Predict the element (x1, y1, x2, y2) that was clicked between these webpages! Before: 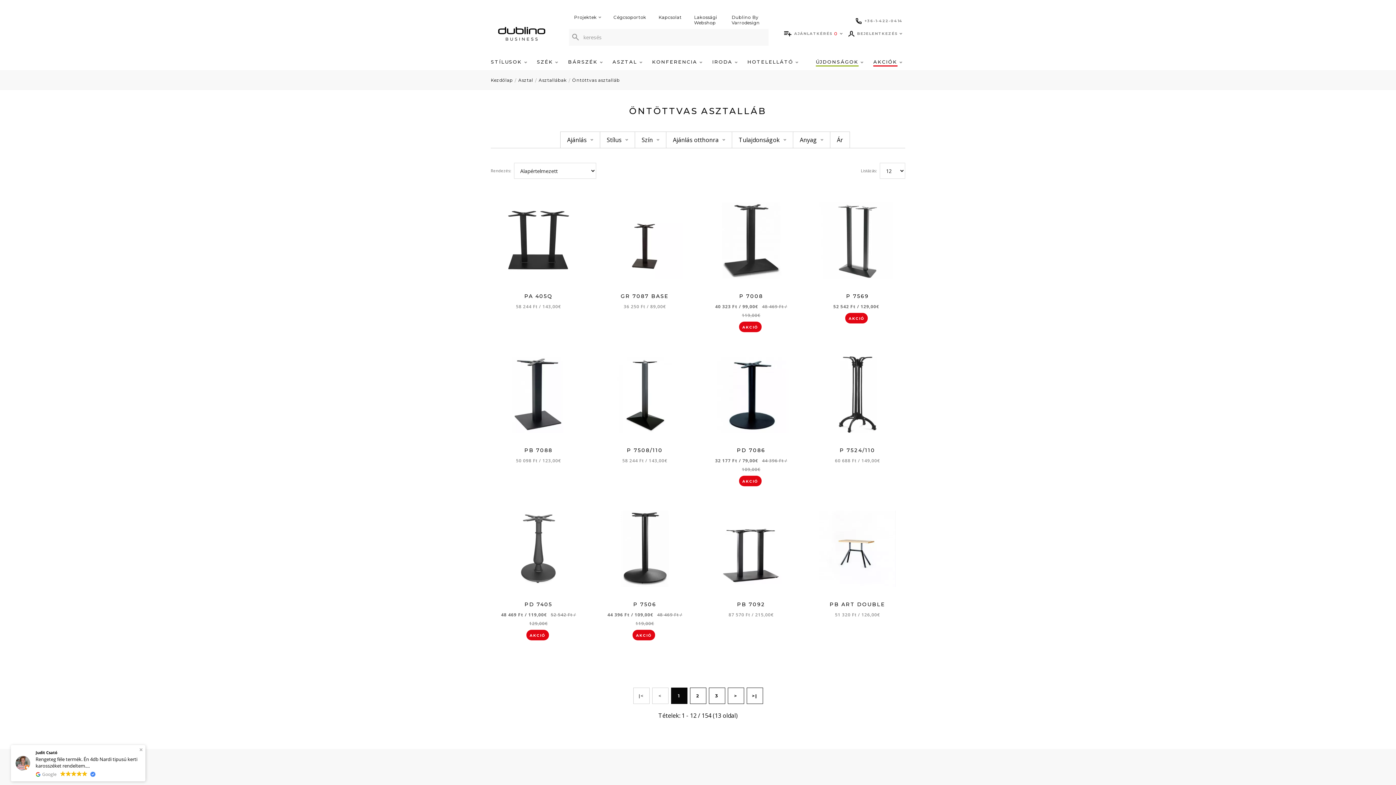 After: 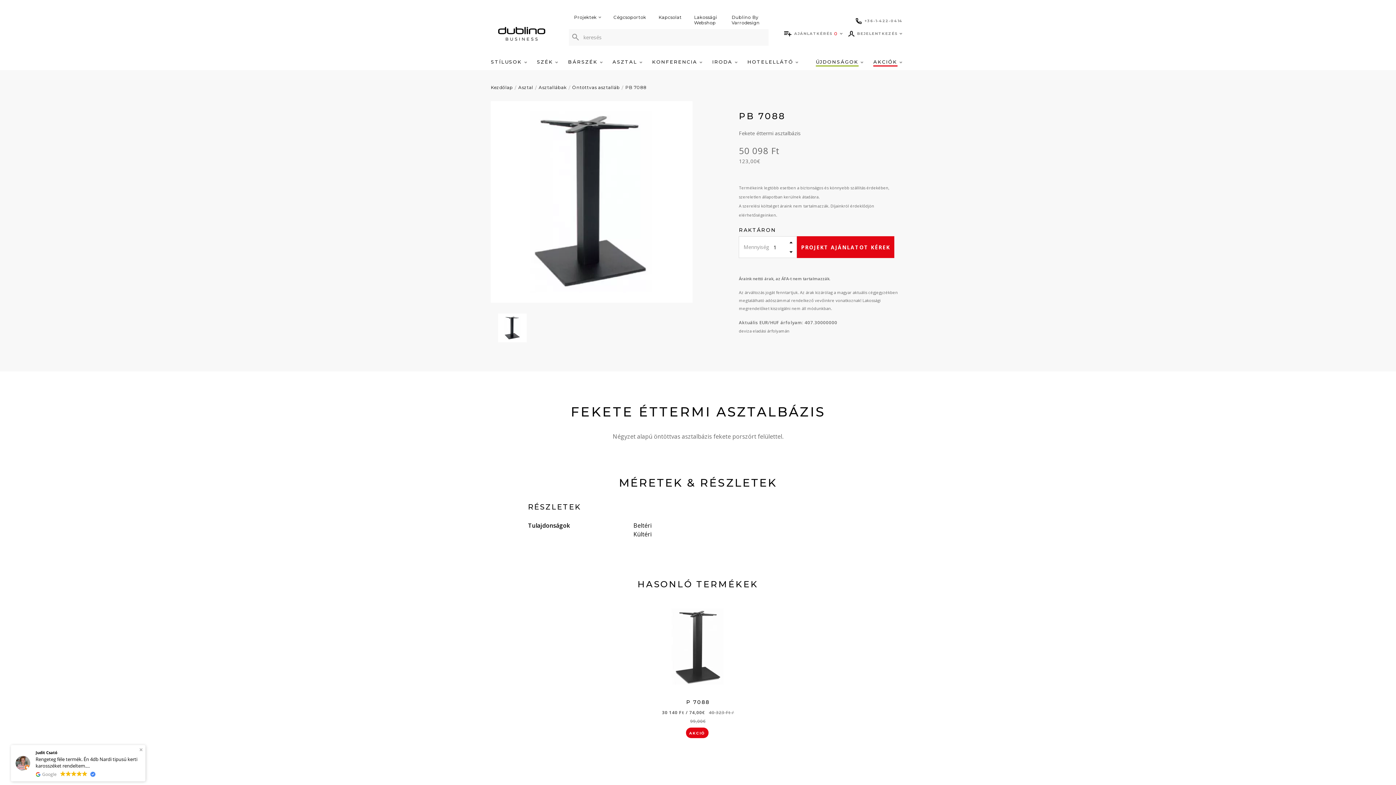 Action: bbox: (500, 356, 576, 465) label: PB 7088
50 098 Ft / 123,00€